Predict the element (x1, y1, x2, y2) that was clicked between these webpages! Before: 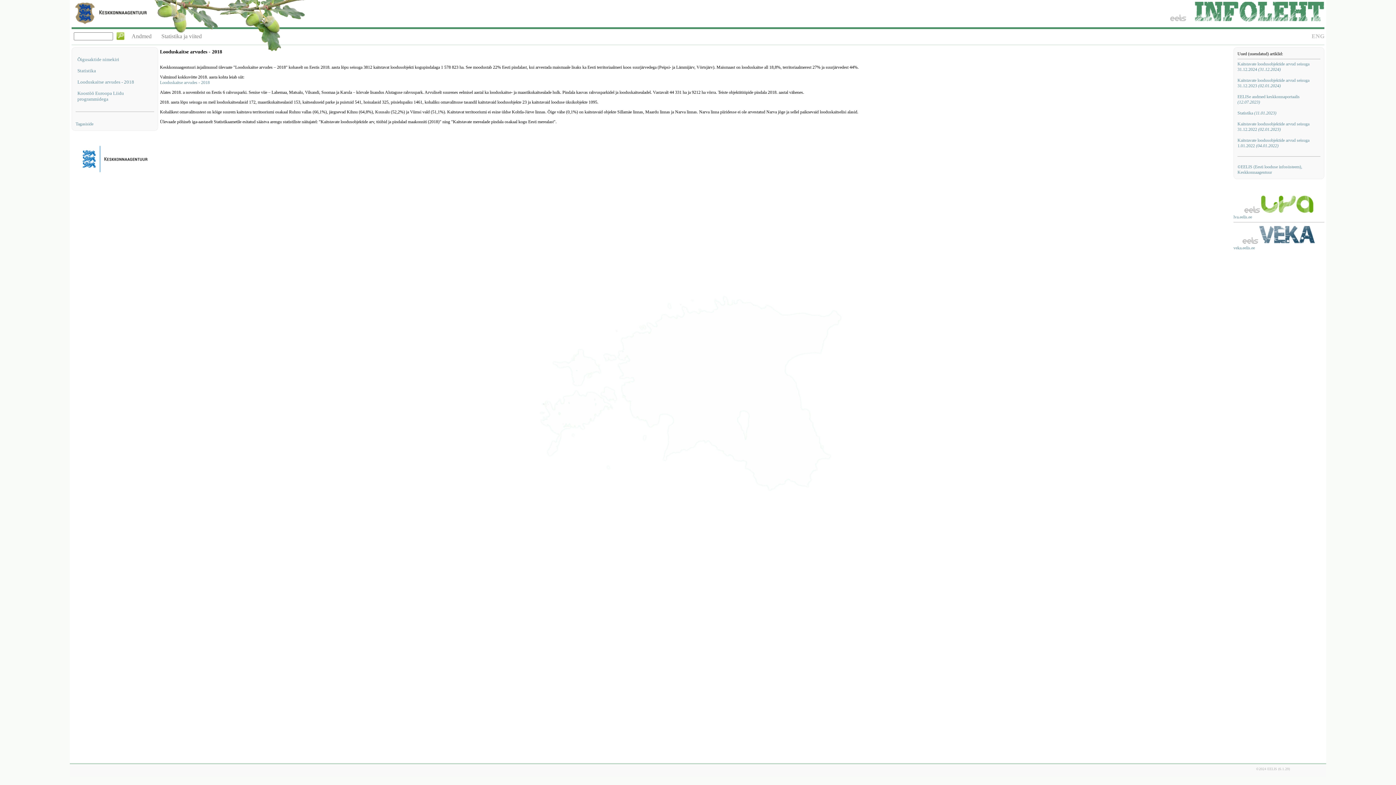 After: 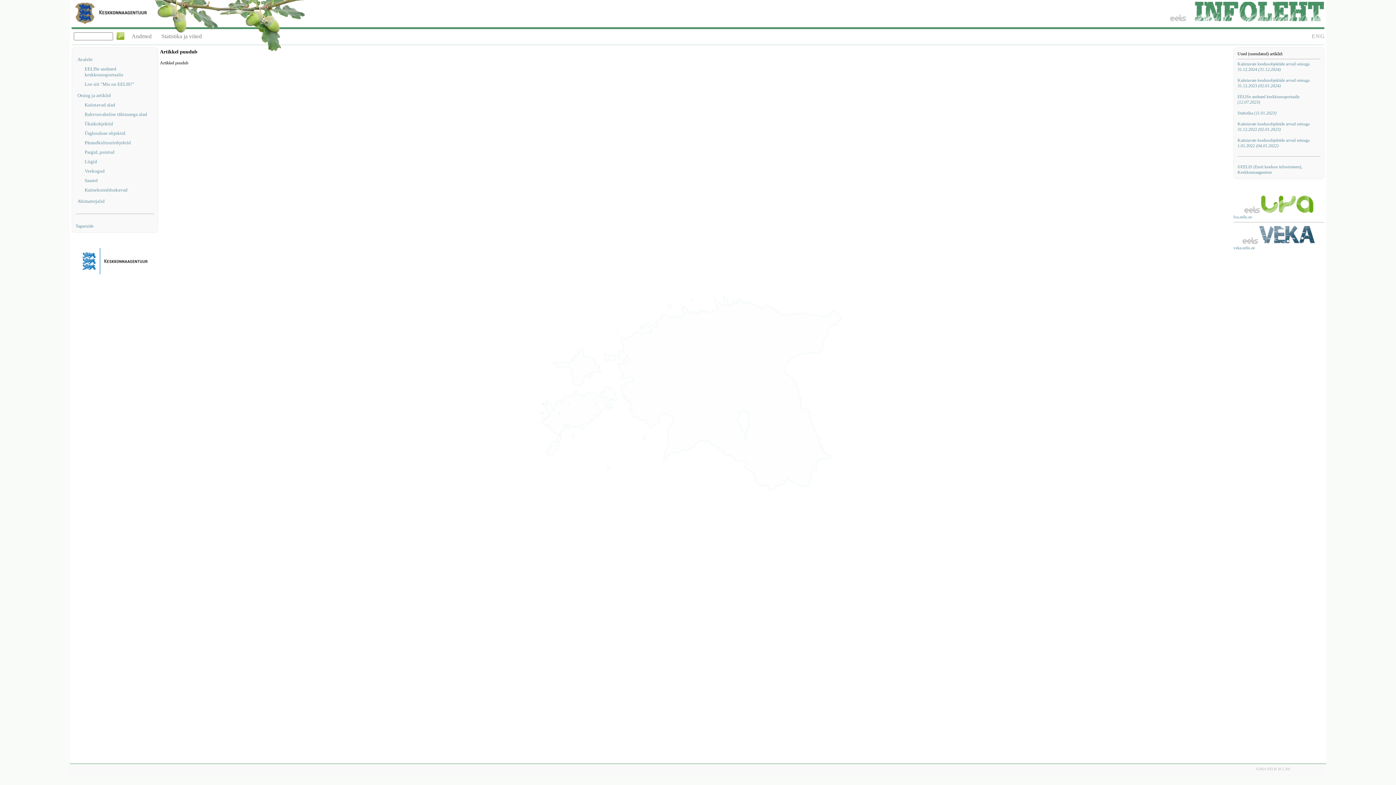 Action: label: Kaitstavate loodusobjektide arvud seisuga 31.12.2022 (02.01.2023) bbox: (1237, 121, 1309, 132)